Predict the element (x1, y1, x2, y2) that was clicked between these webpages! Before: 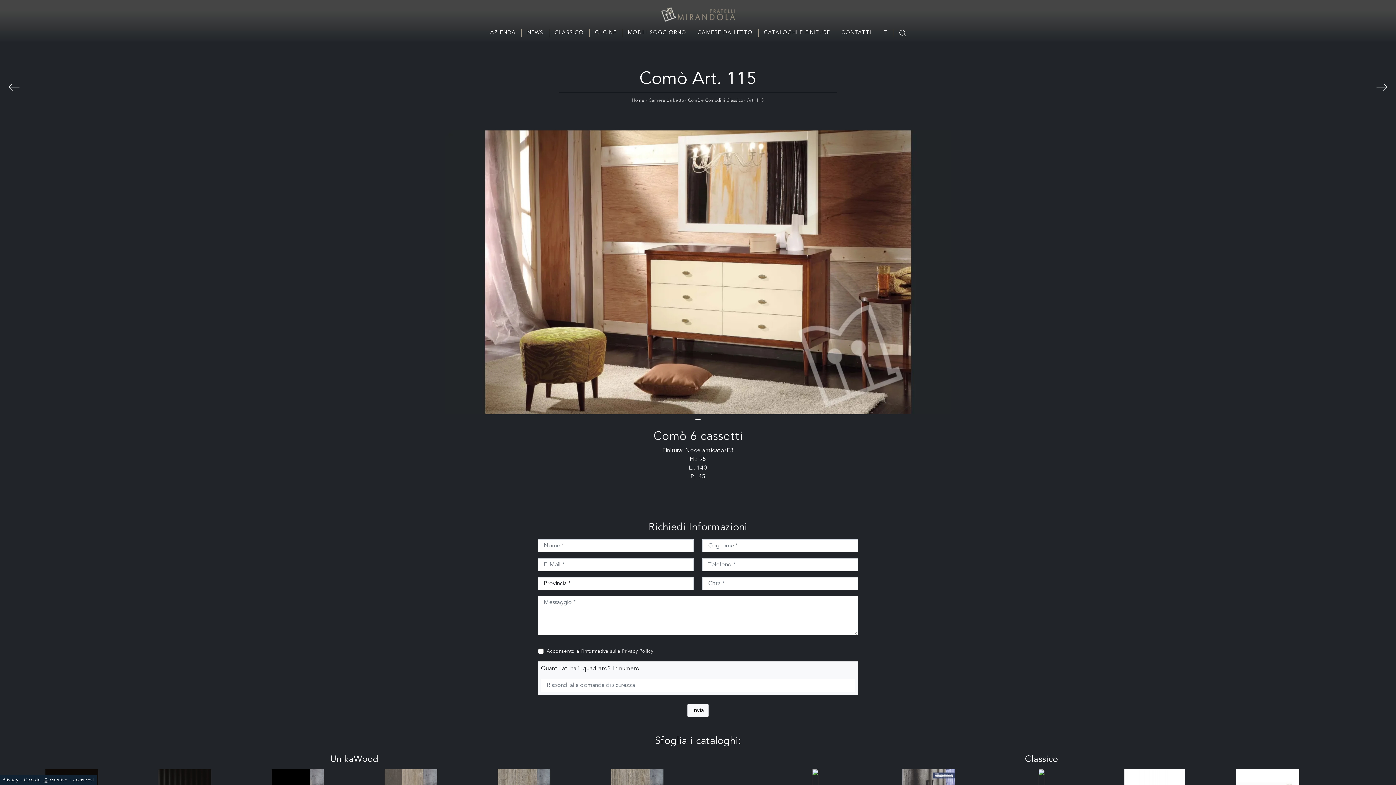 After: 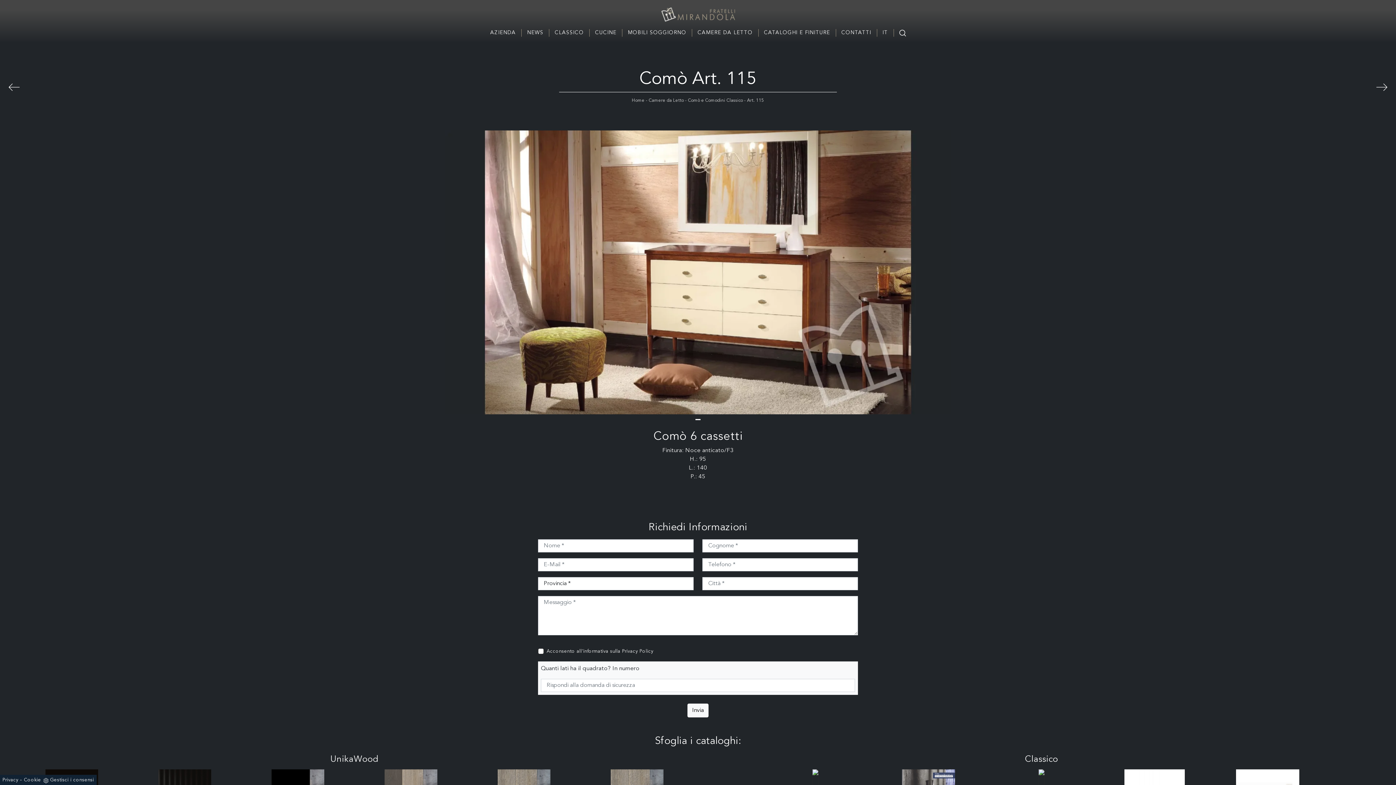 Action: bbox: (695, 419, 700, 420) label: Go to slide 1